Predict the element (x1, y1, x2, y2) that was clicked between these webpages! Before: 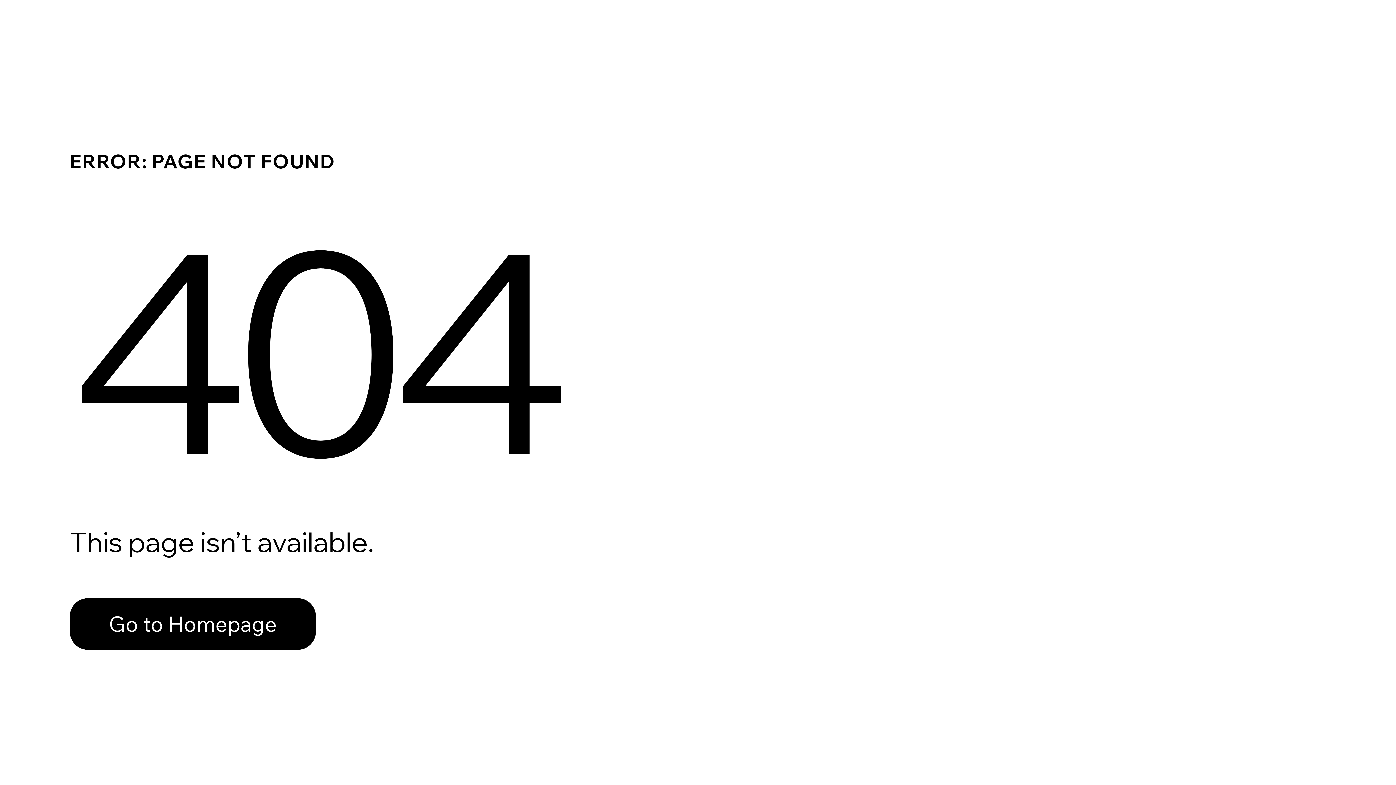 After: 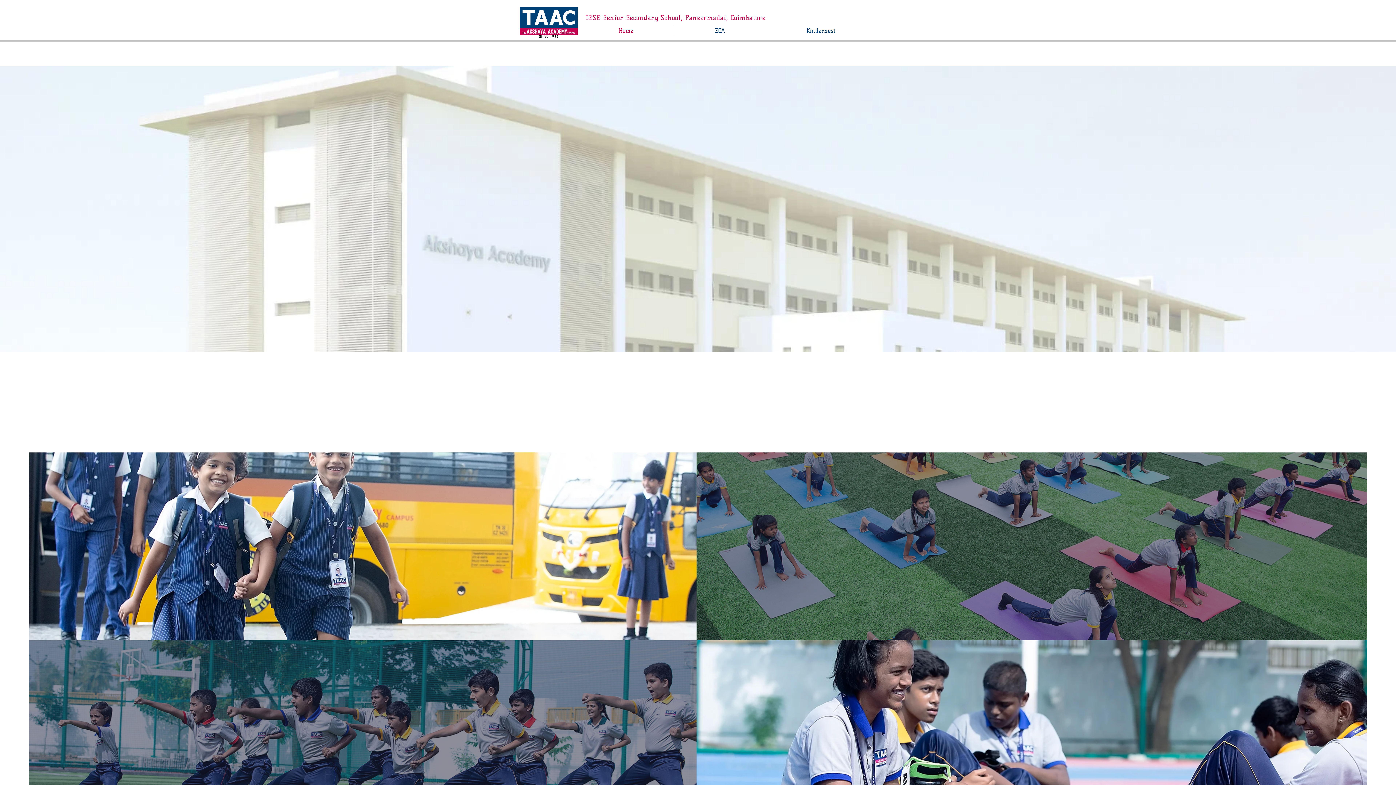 Action: bbox: (69, 598, 316, 650) label: Go to Homepage